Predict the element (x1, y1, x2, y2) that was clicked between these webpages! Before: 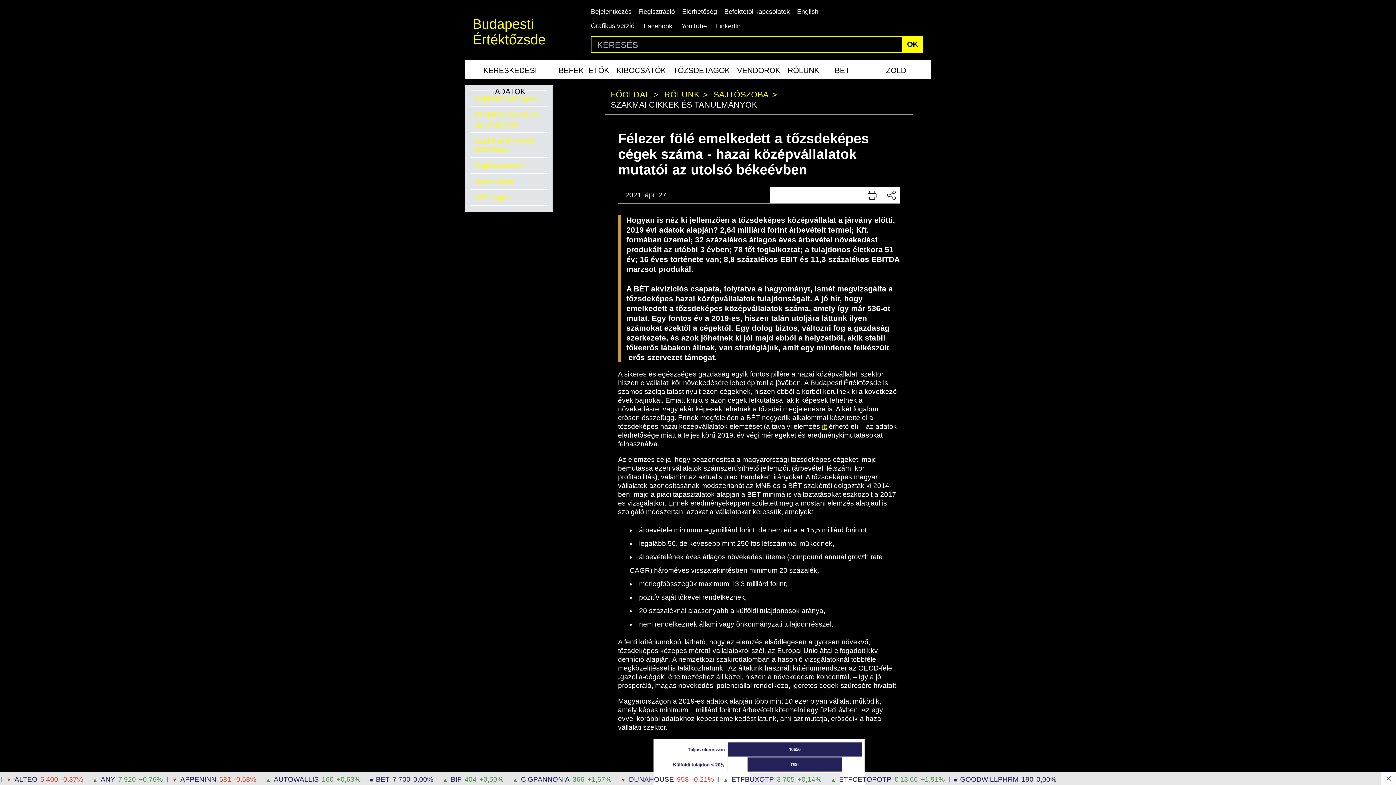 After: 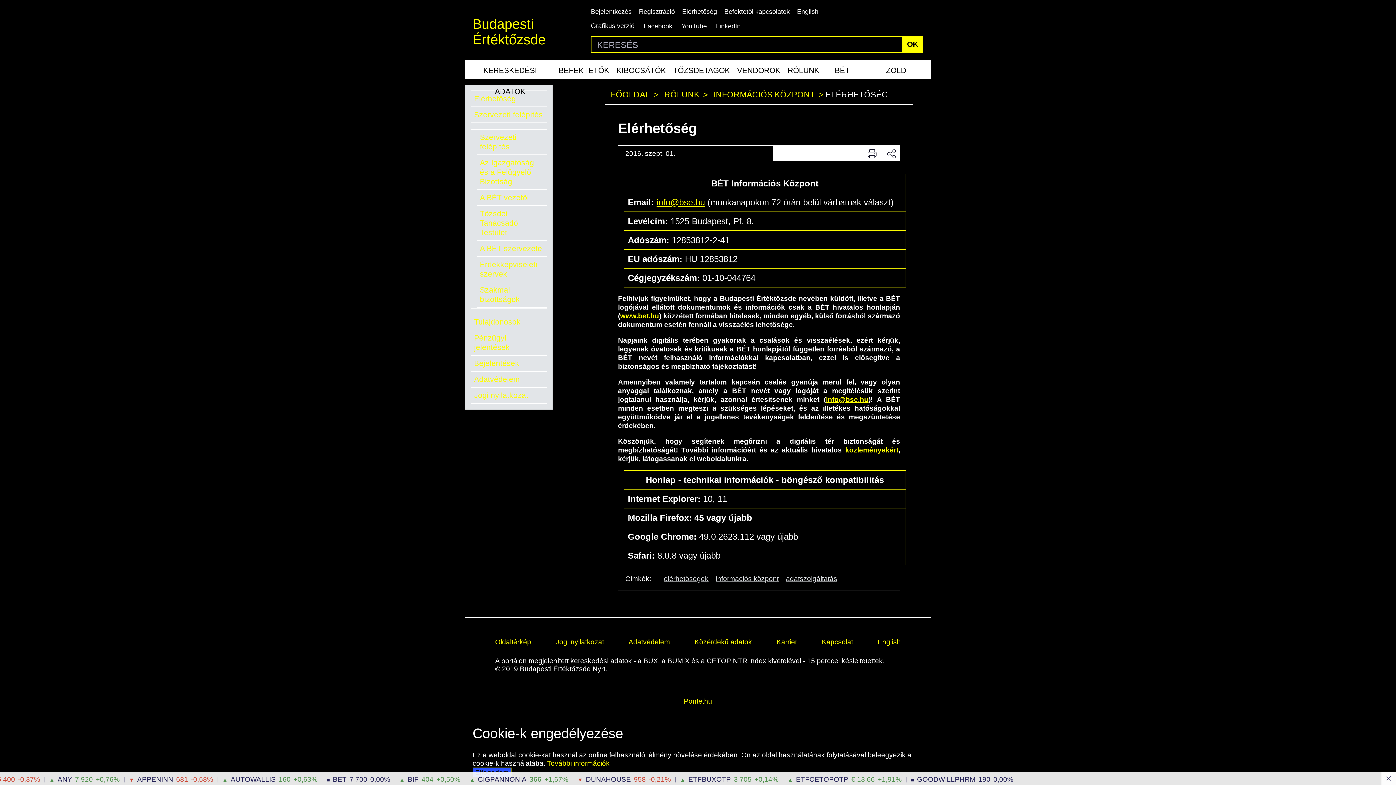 Action: bbox: (682, 8, 717, 15) label: Elérhetőség